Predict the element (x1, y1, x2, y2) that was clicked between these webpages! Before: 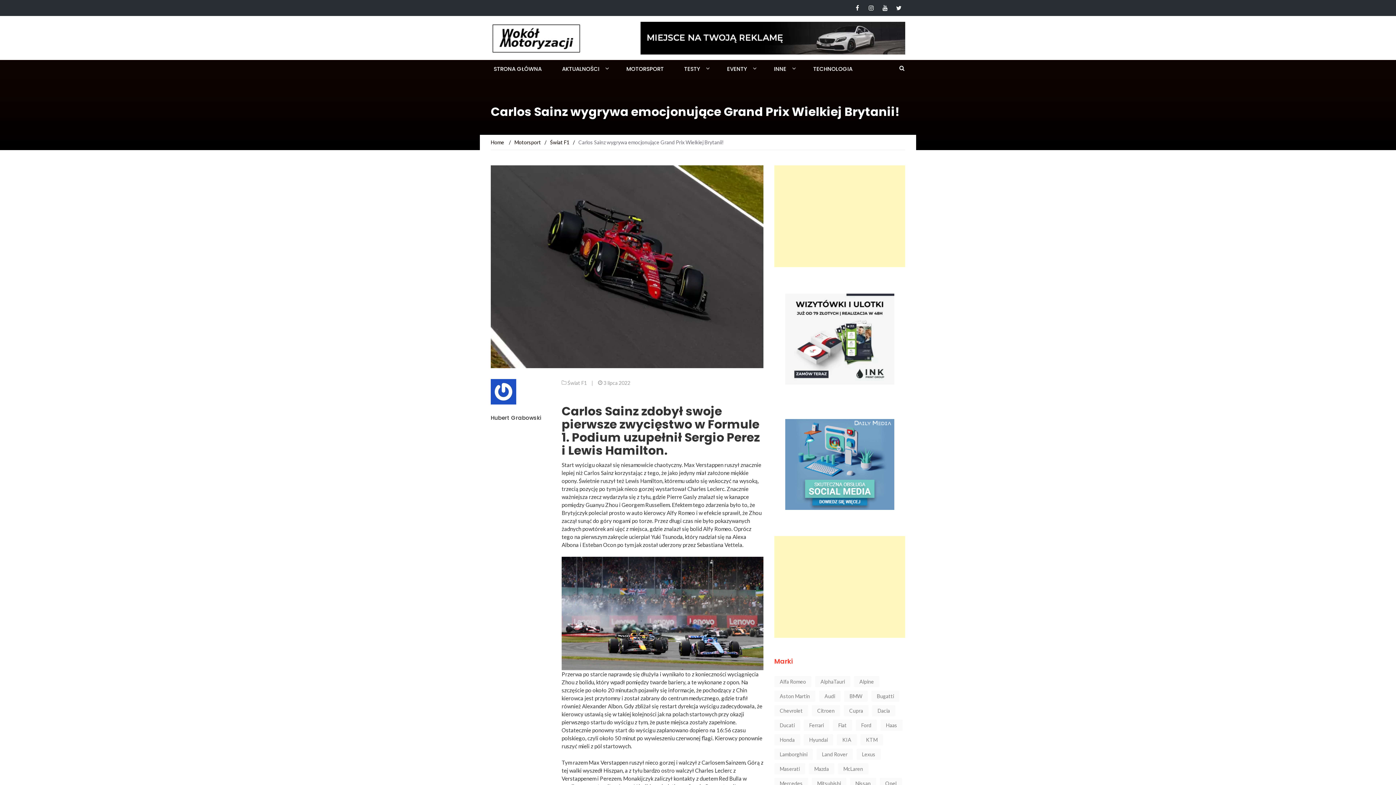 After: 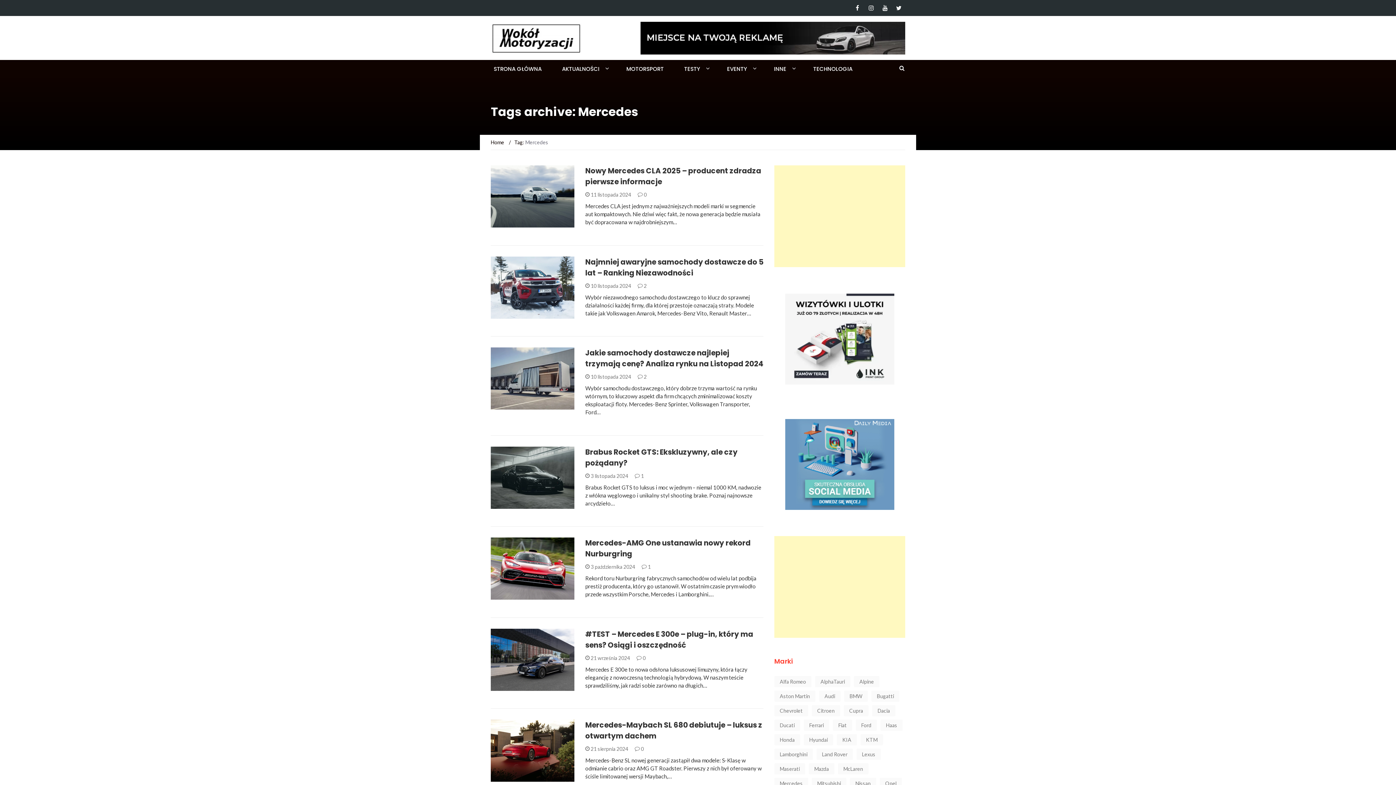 Action: label: Mercedes (546 elementów) bbox: (774, 778, 808, 789)